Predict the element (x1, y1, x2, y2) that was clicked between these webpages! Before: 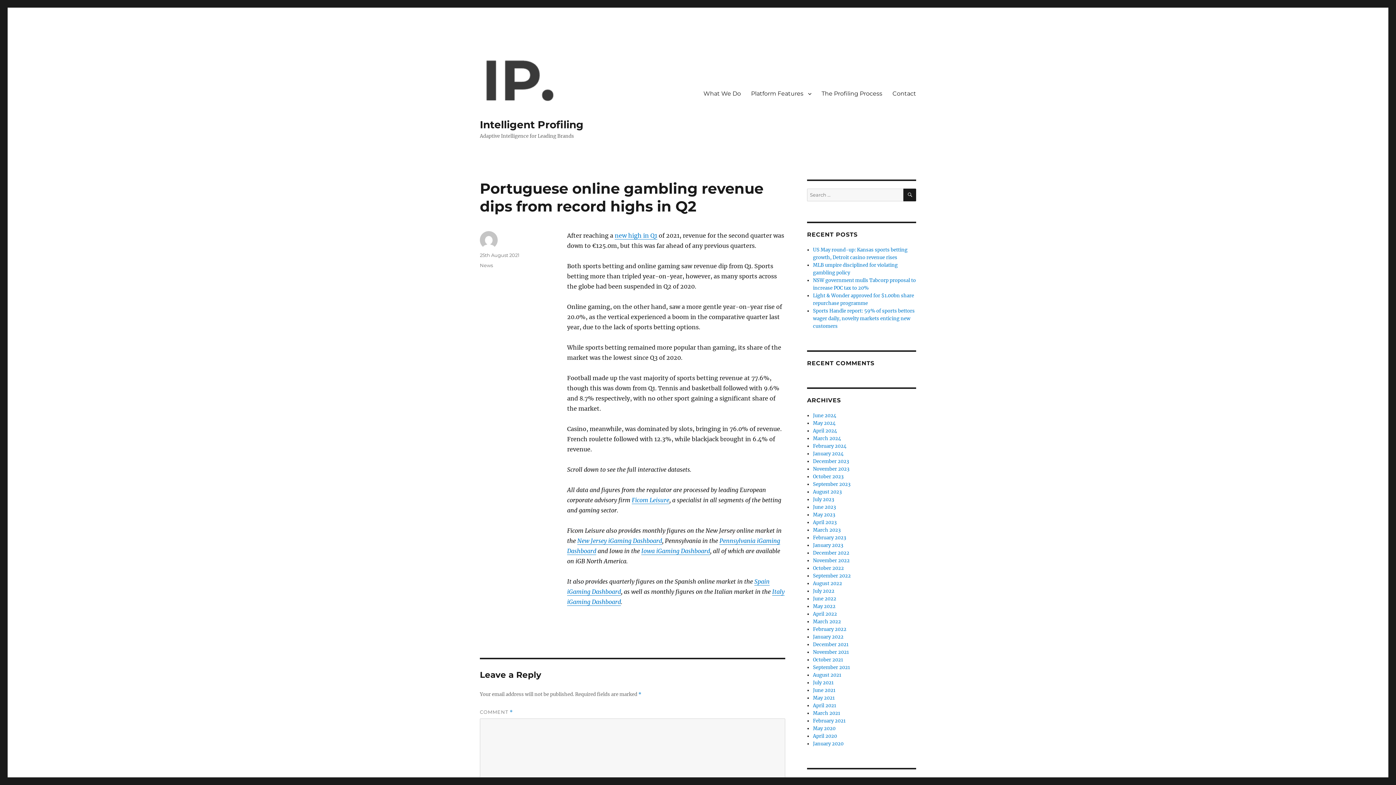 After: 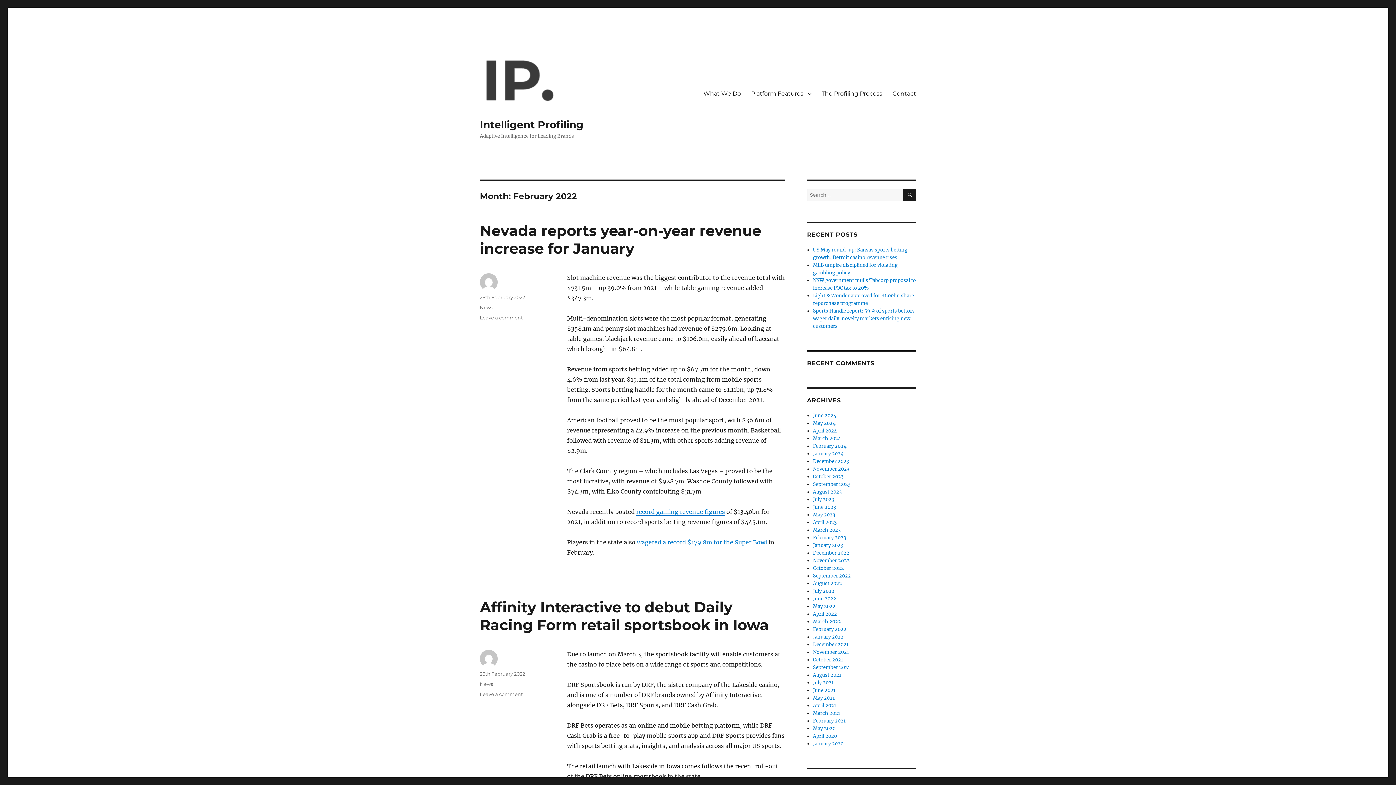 Action: label: February 2022 bbox: (813, 626, 846, 632)